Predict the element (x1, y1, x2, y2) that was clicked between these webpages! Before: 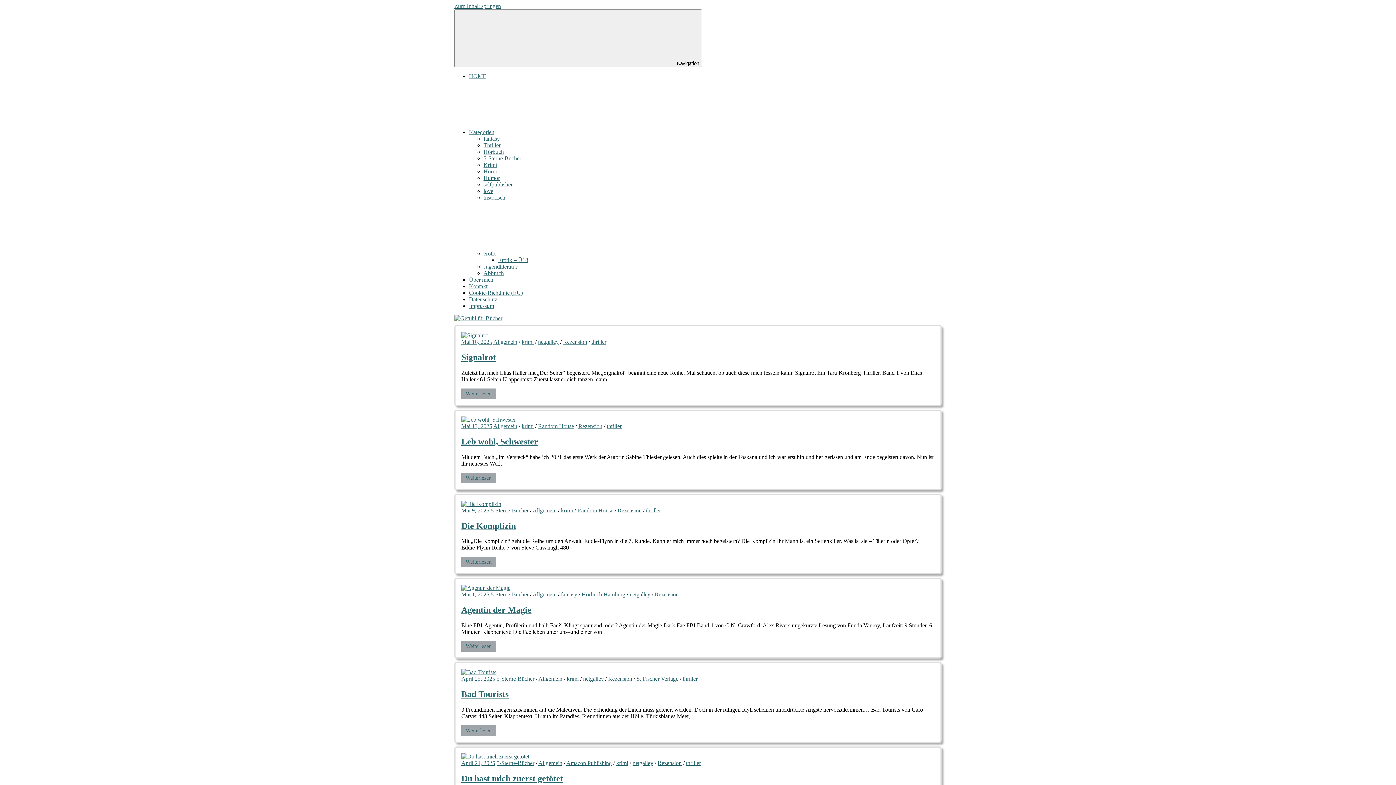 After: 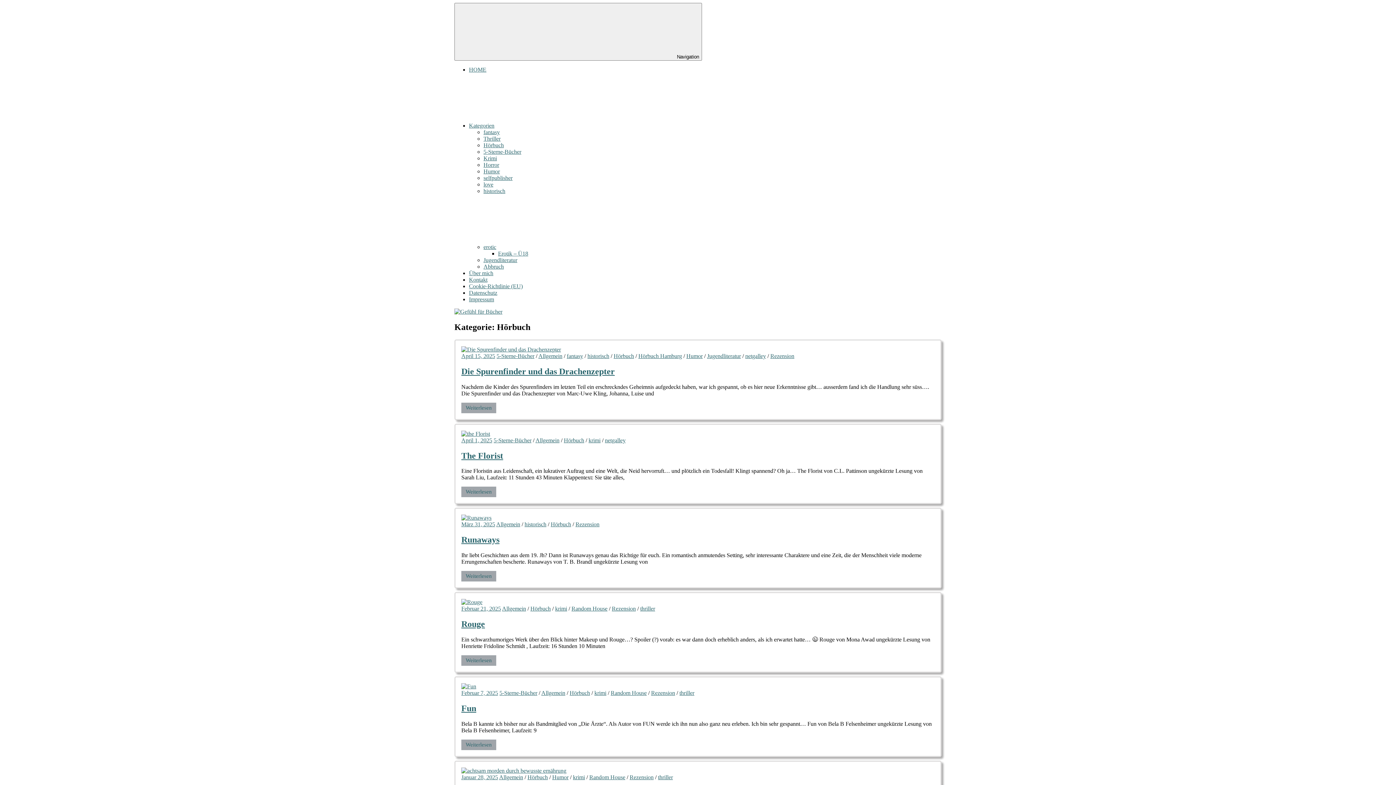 Action: bbox: (483, 148, 504, 154) label: Hörbuch